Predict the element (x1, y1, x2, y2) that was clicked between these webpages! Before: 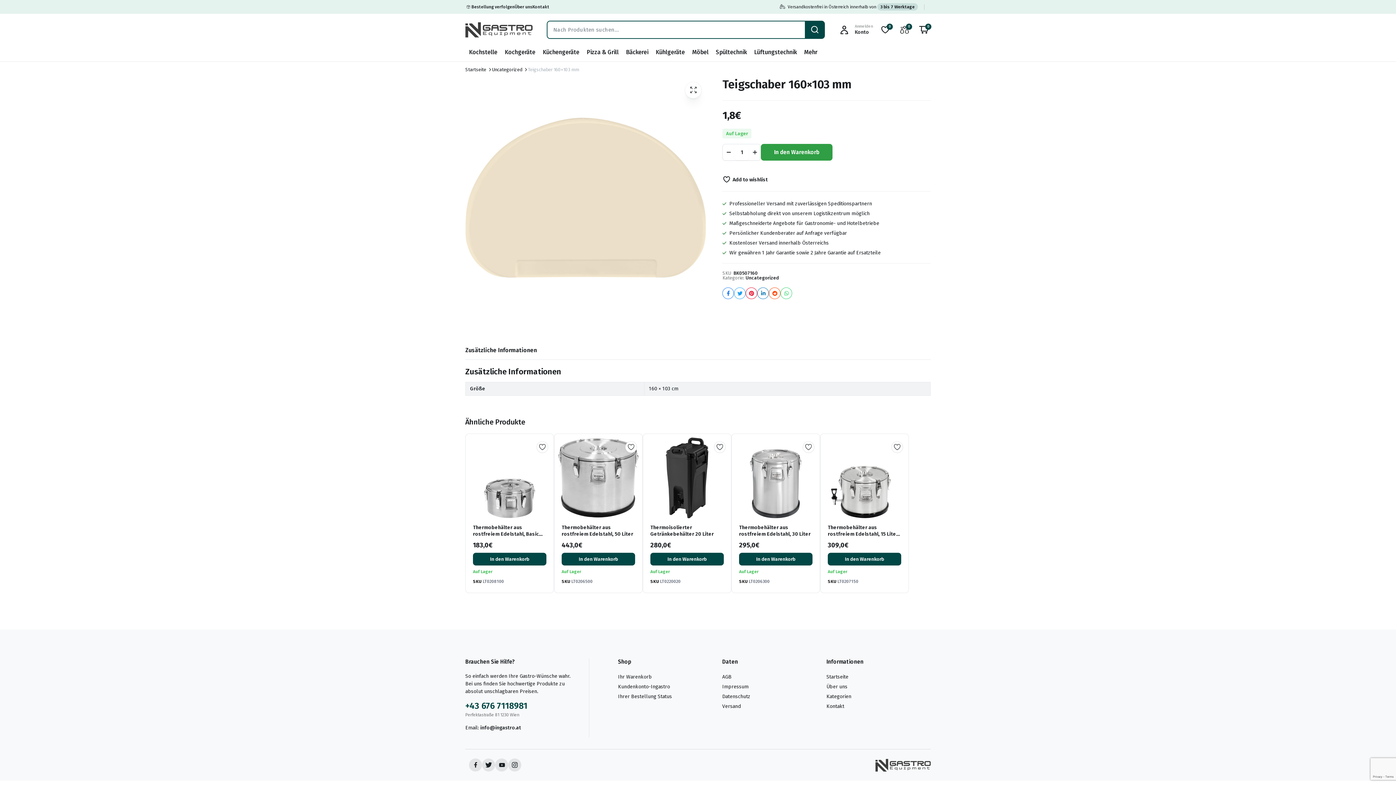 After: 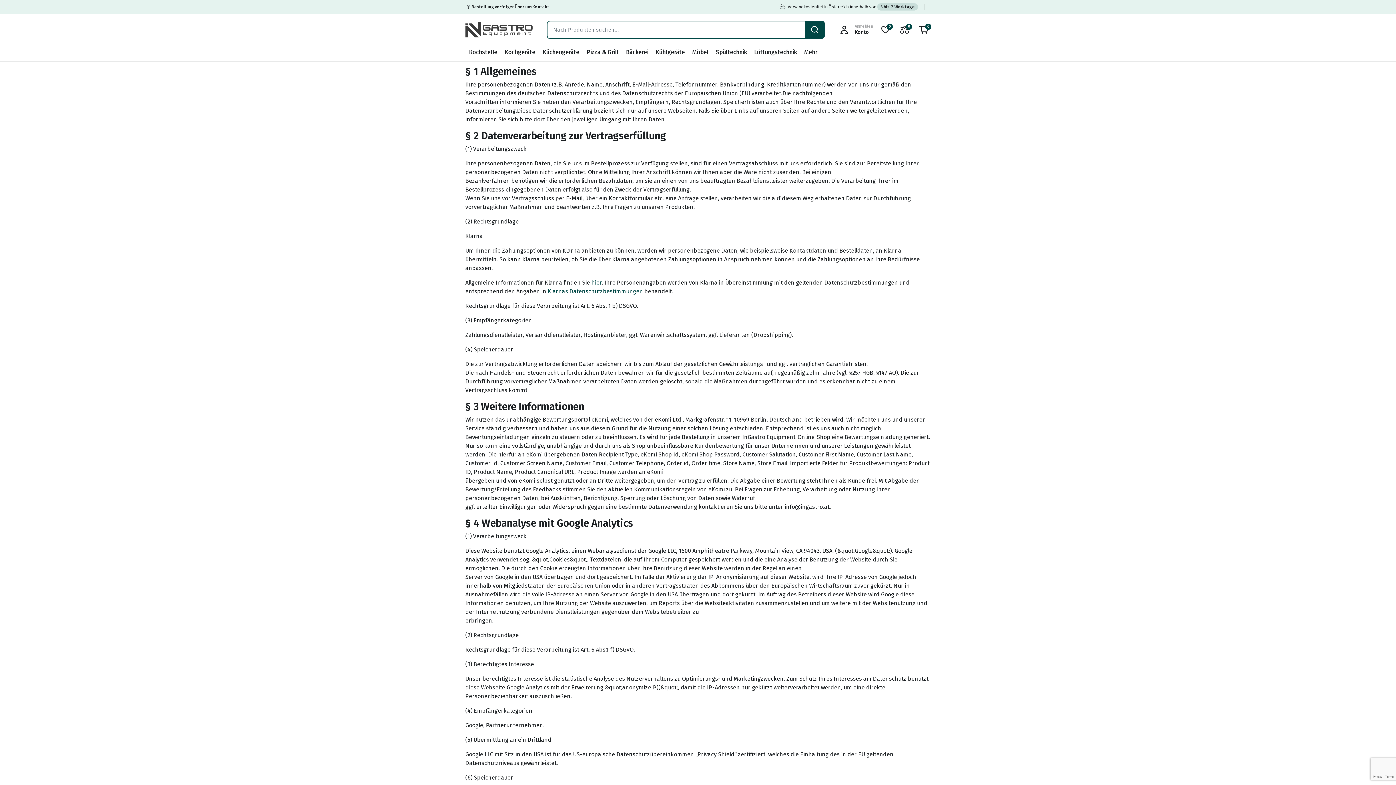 Action: bbox: (722, 693, 750, 700) label: Datenschutz